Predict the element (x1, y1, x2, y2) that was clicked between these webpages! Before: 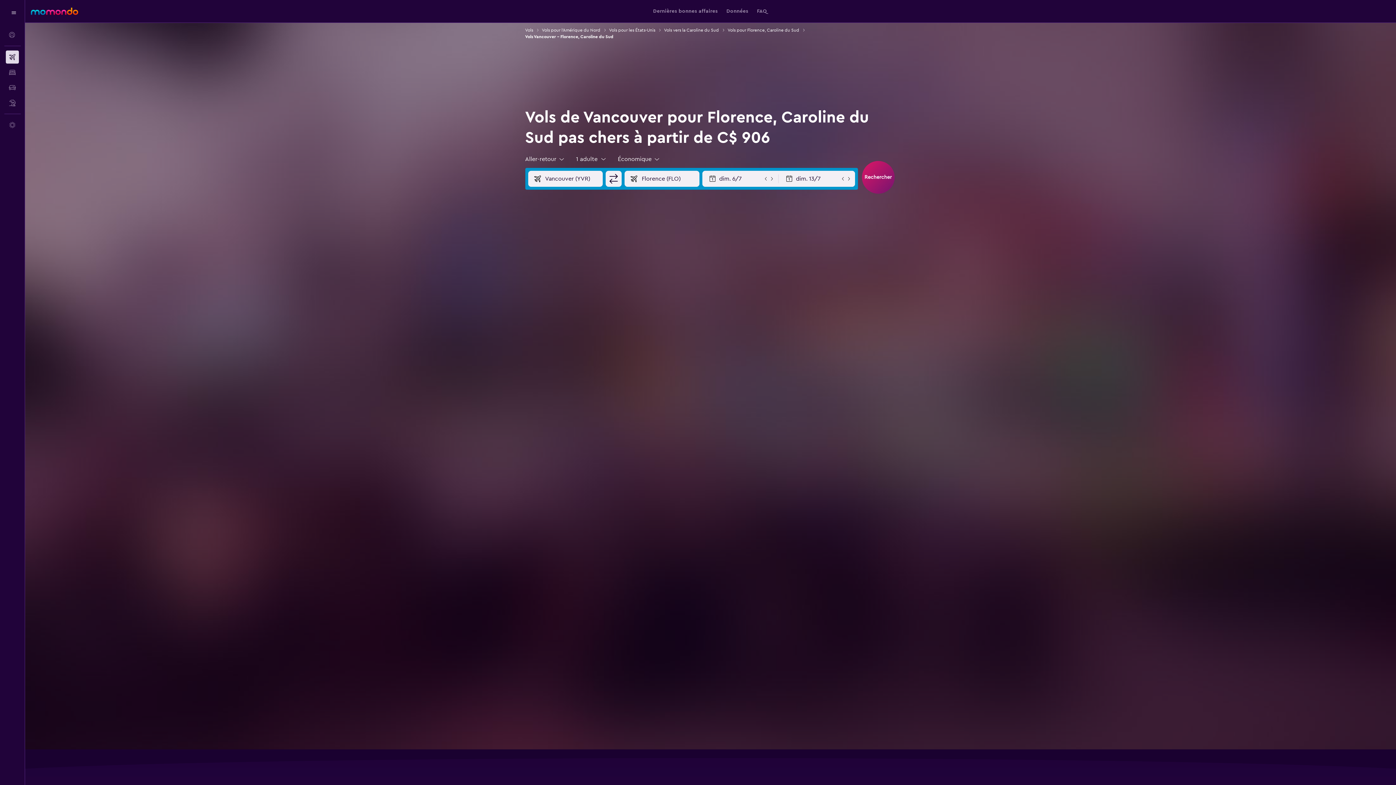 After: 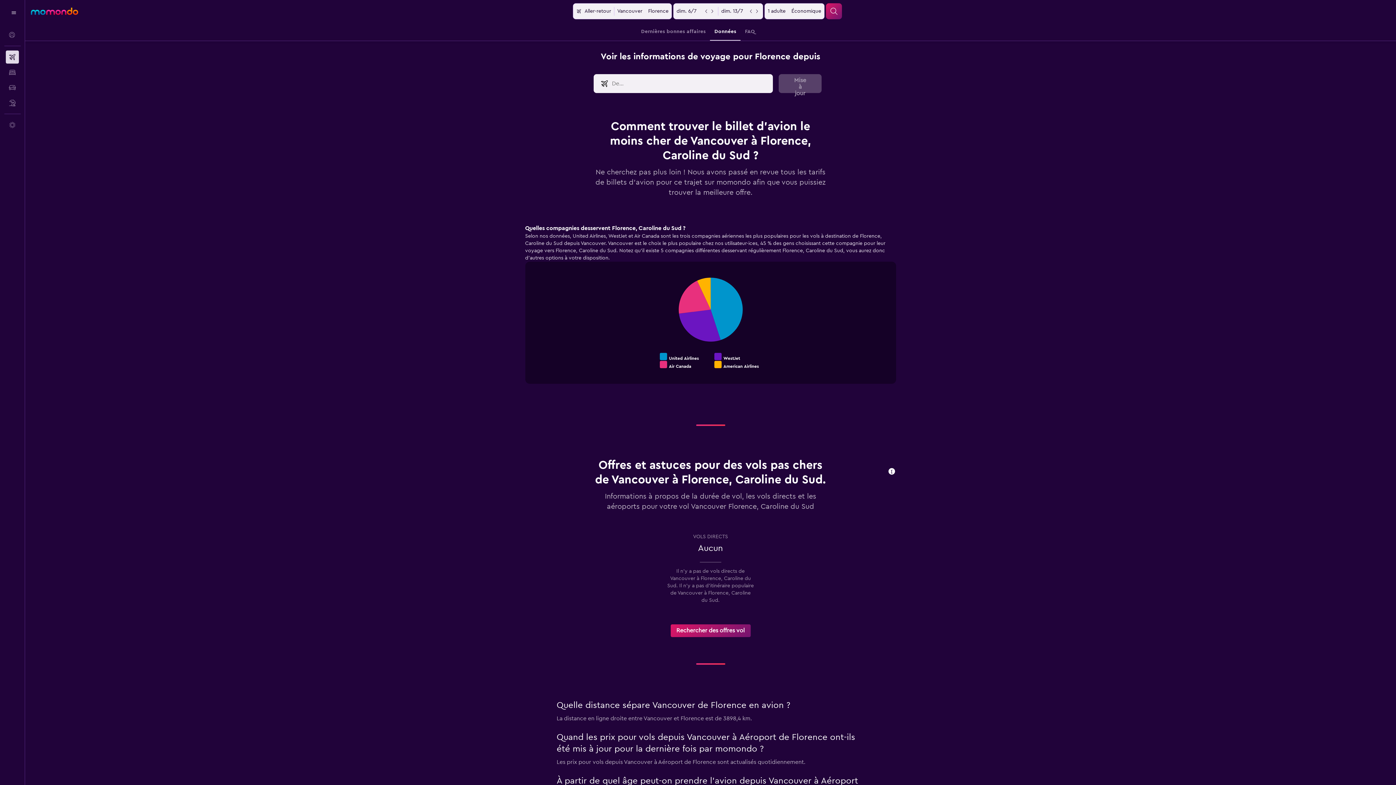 Action: label: Données bbox: (726, 0, 748, 22)